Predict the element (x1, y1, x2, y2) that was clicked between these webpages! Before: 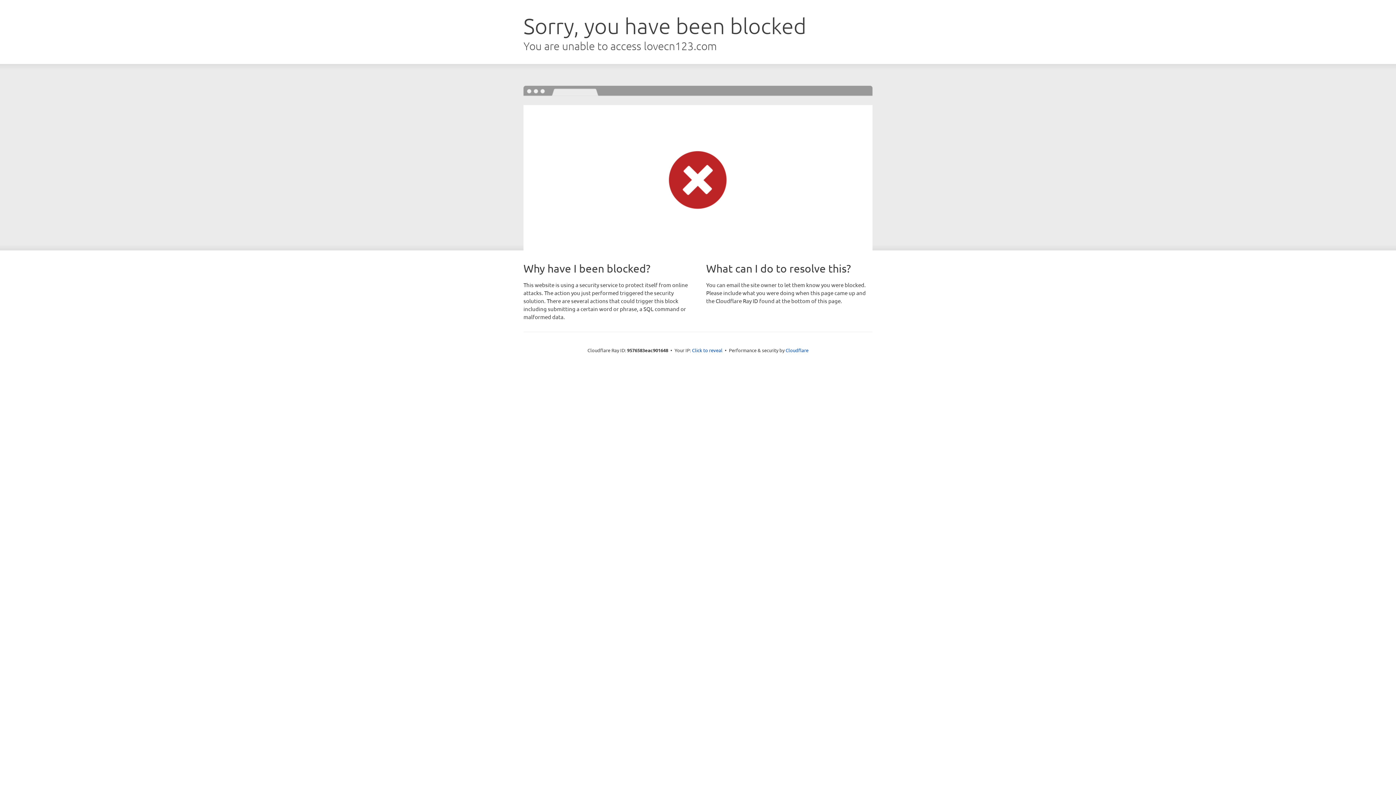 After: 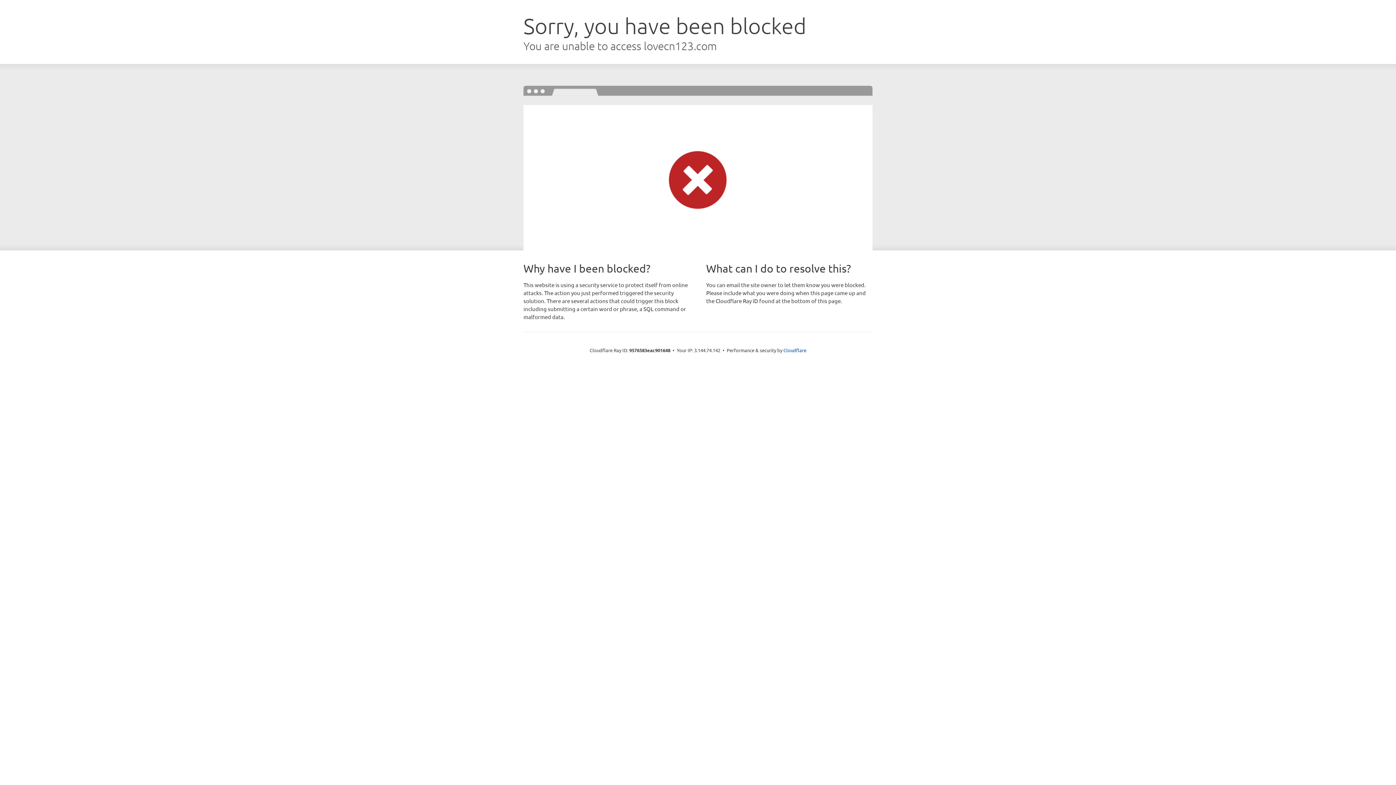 Action: label: Click to reveal bbox: (692, 346, 722, 353)